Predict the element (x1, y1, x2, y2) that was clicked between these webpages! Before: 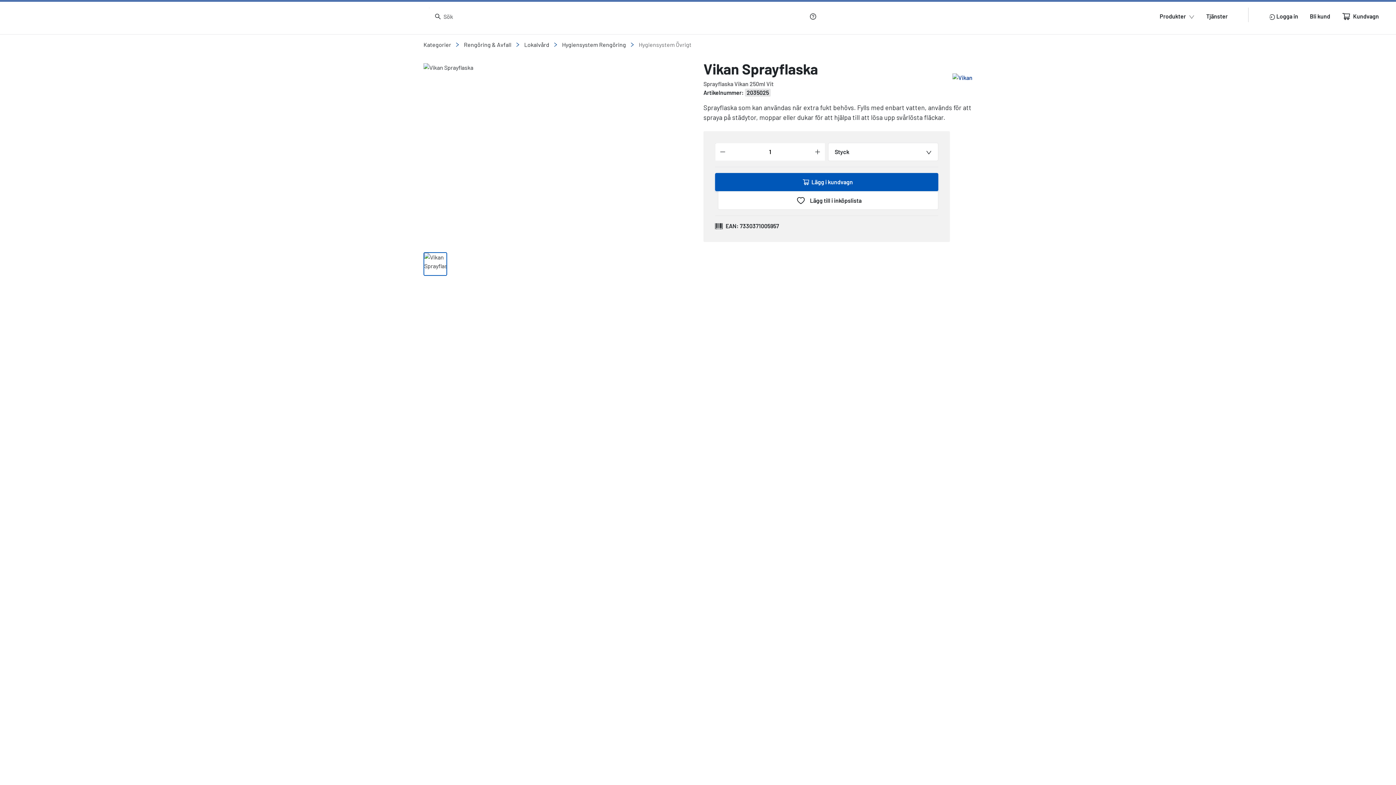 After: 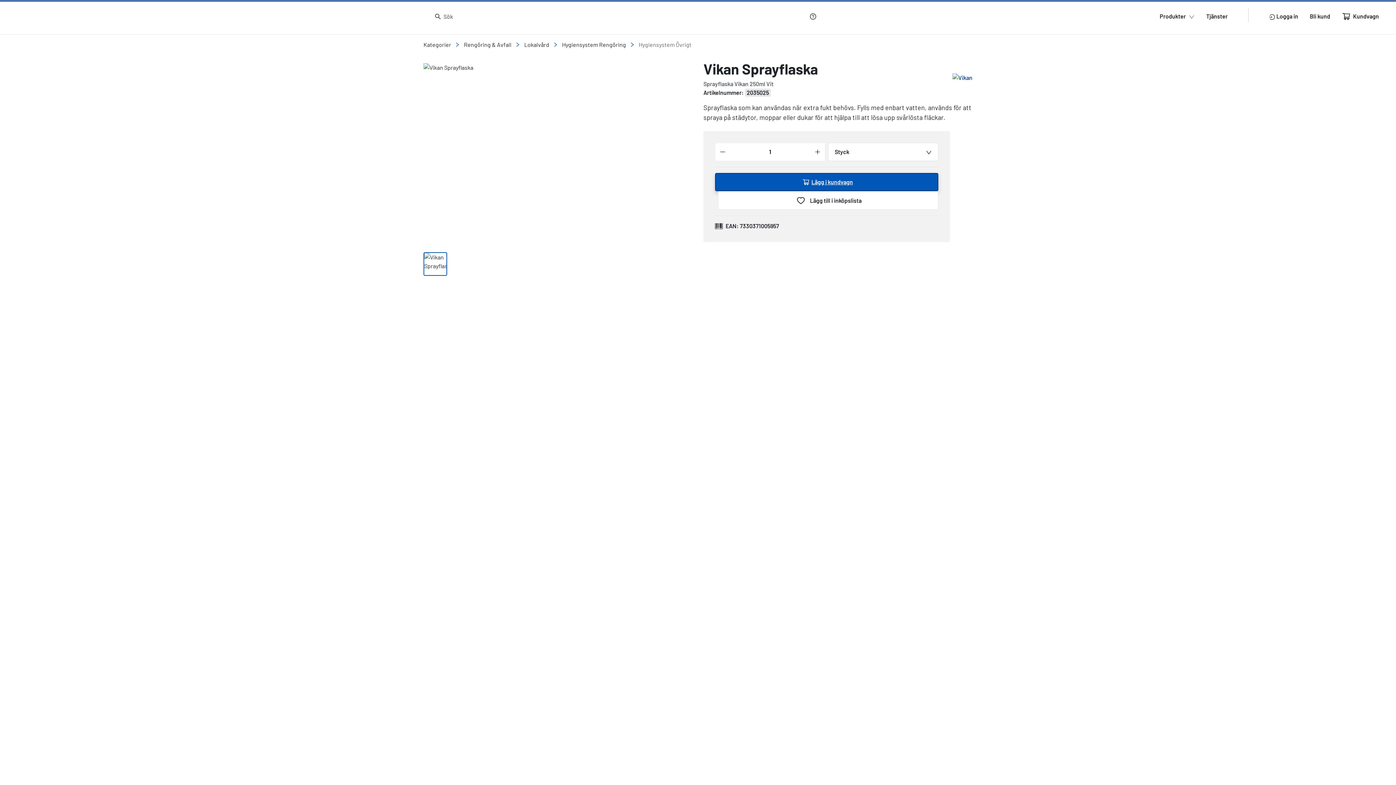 Action: label: Lägg i kundvagn bbox: (715, 173, 938, 191)